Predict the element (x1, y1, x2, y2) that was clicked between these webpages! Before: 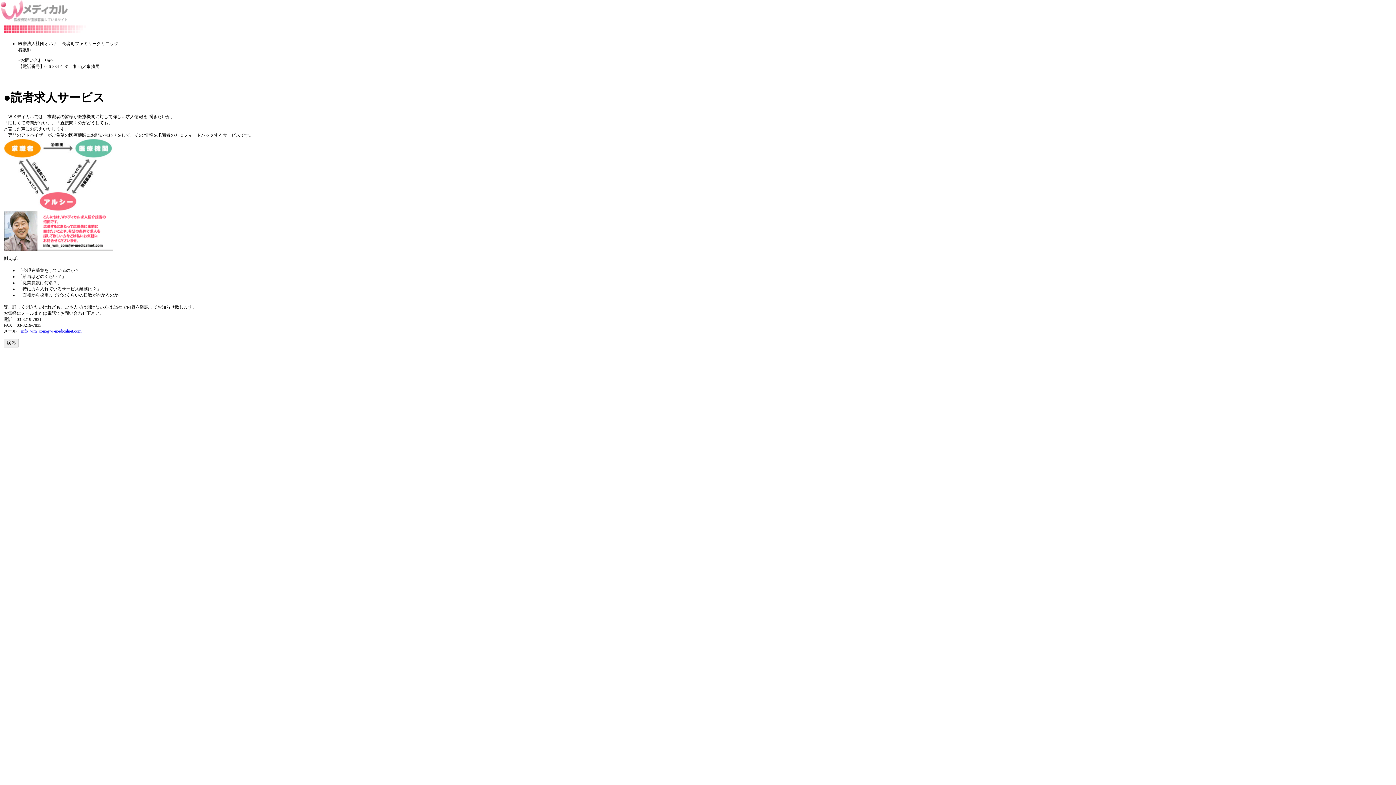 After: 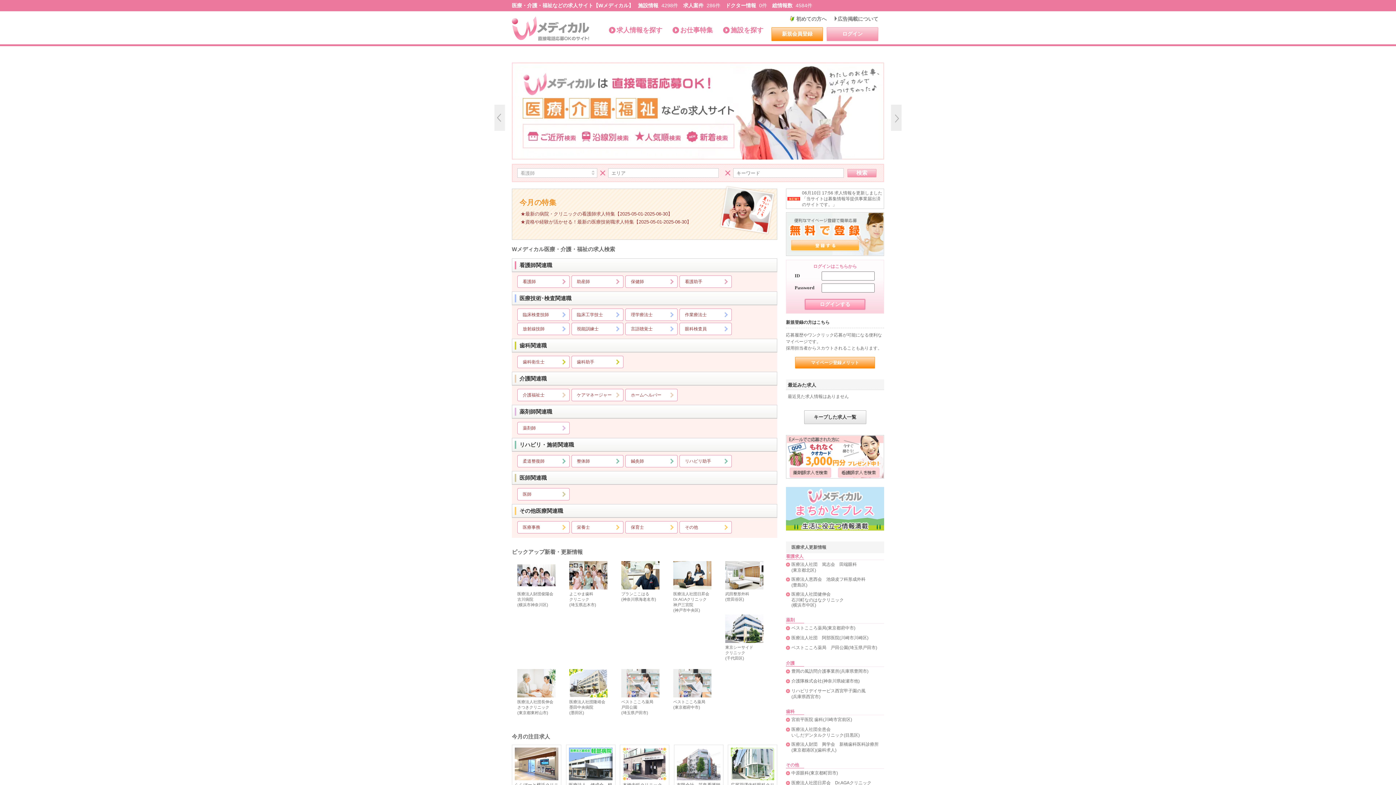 Action: bbox: (0, 16, 105, 22)